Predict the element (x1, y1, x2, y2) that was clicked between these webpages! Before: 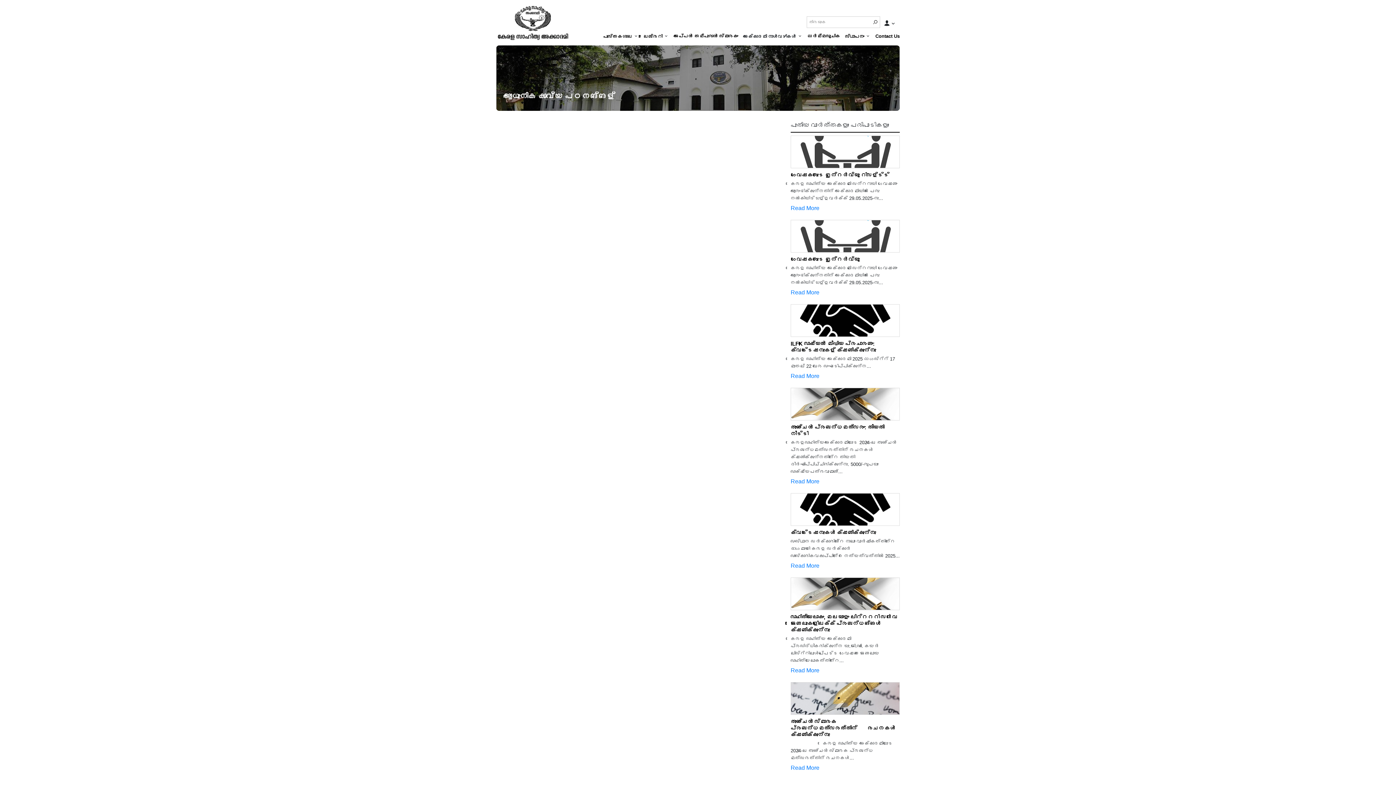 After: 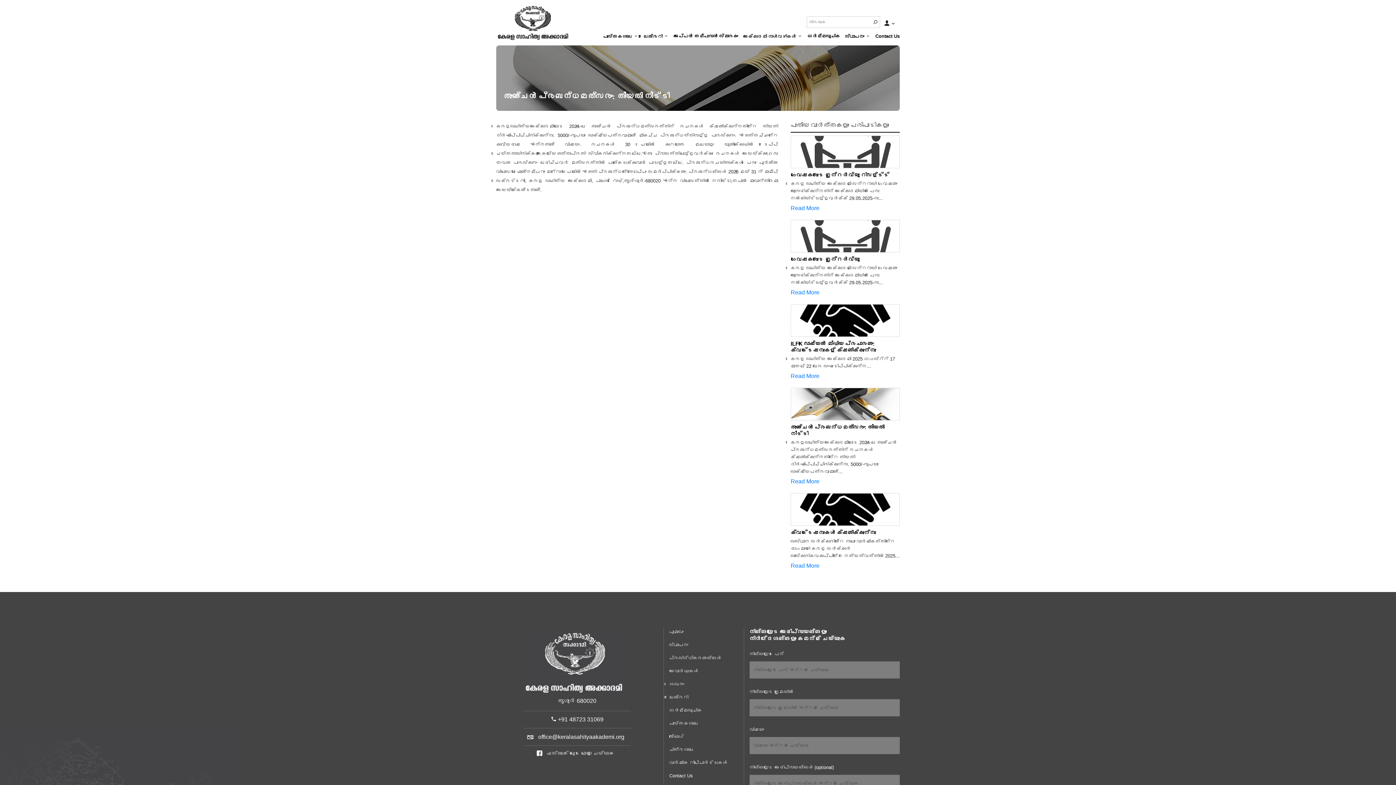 Action: bbox: (790, 477, 900, 486) label: Read More